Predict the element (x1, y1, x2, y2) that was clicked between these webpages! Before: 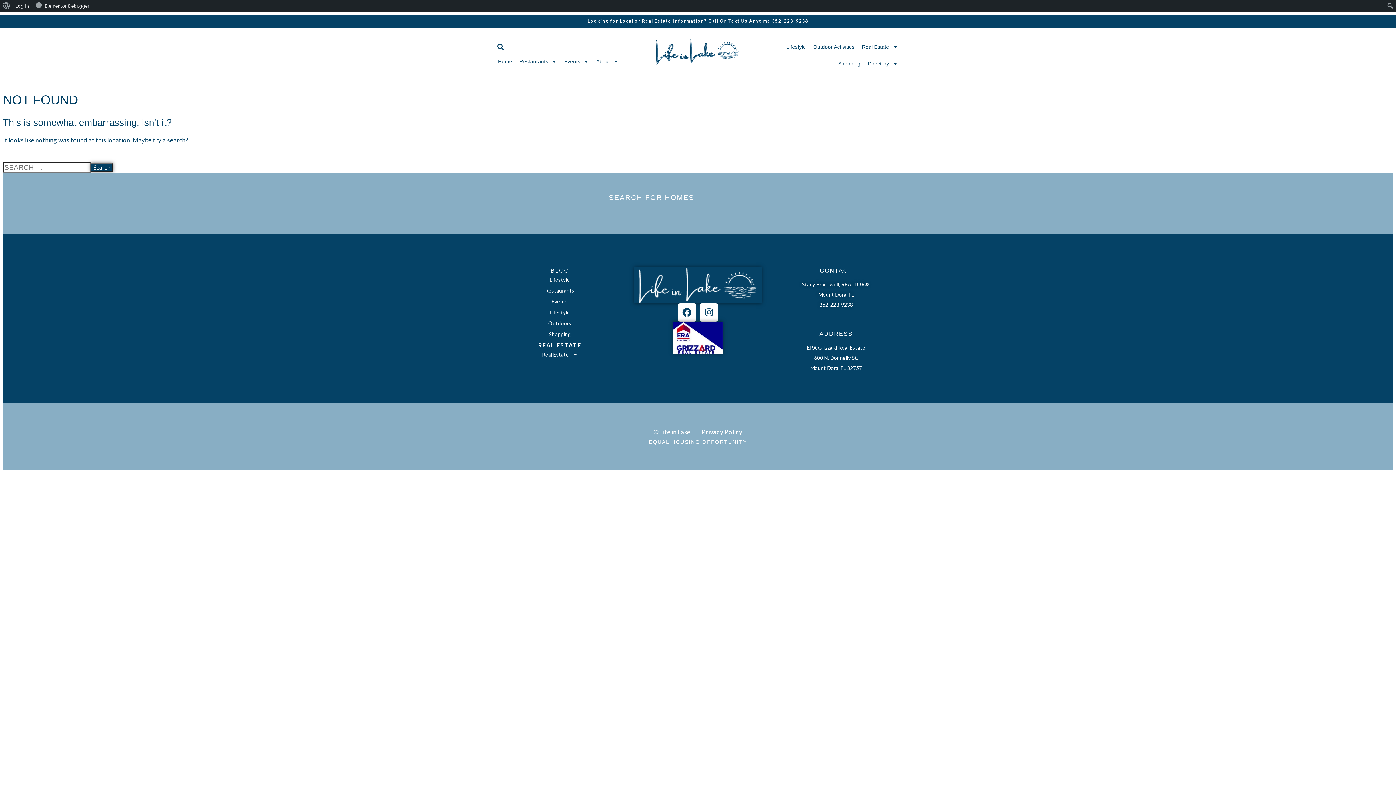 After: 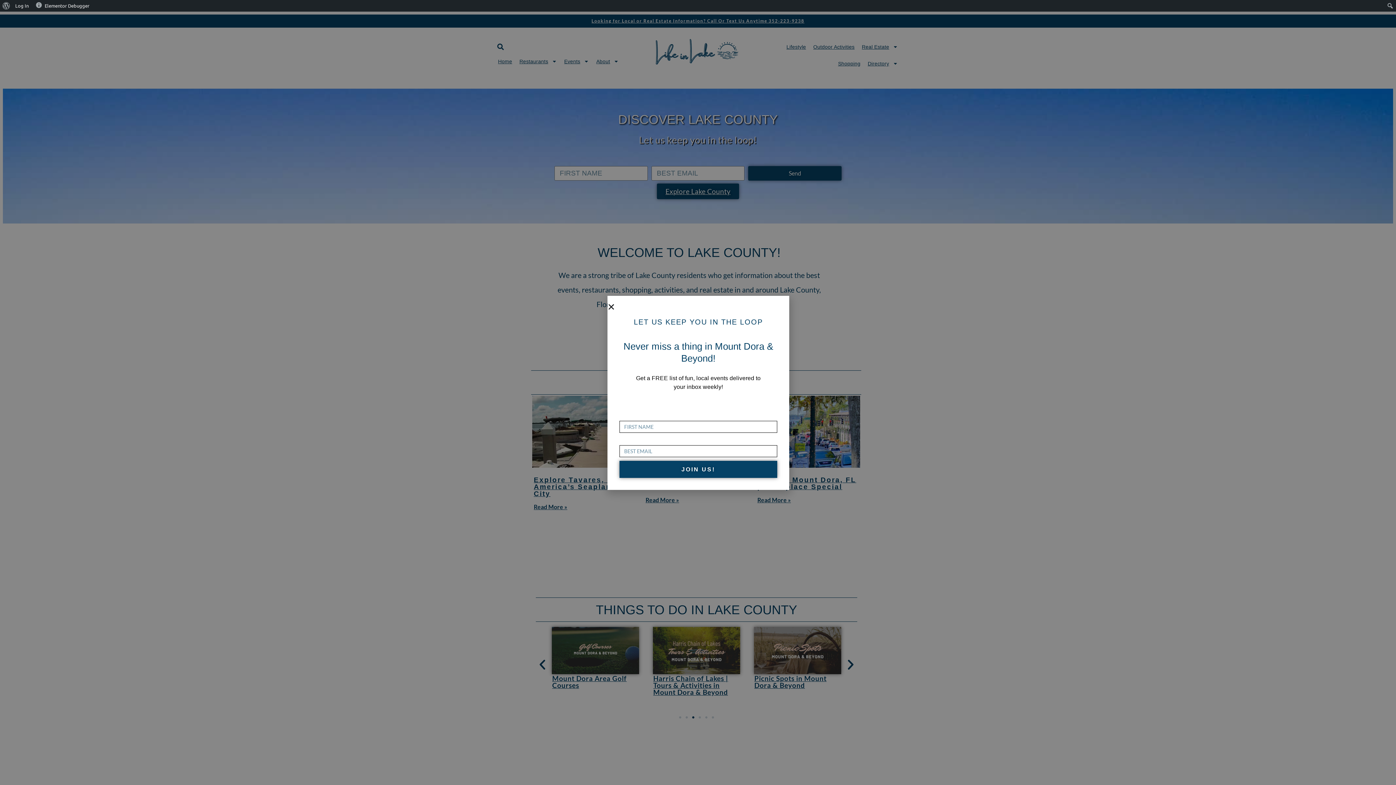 Action: bbox: (652, 38, 743, 64)